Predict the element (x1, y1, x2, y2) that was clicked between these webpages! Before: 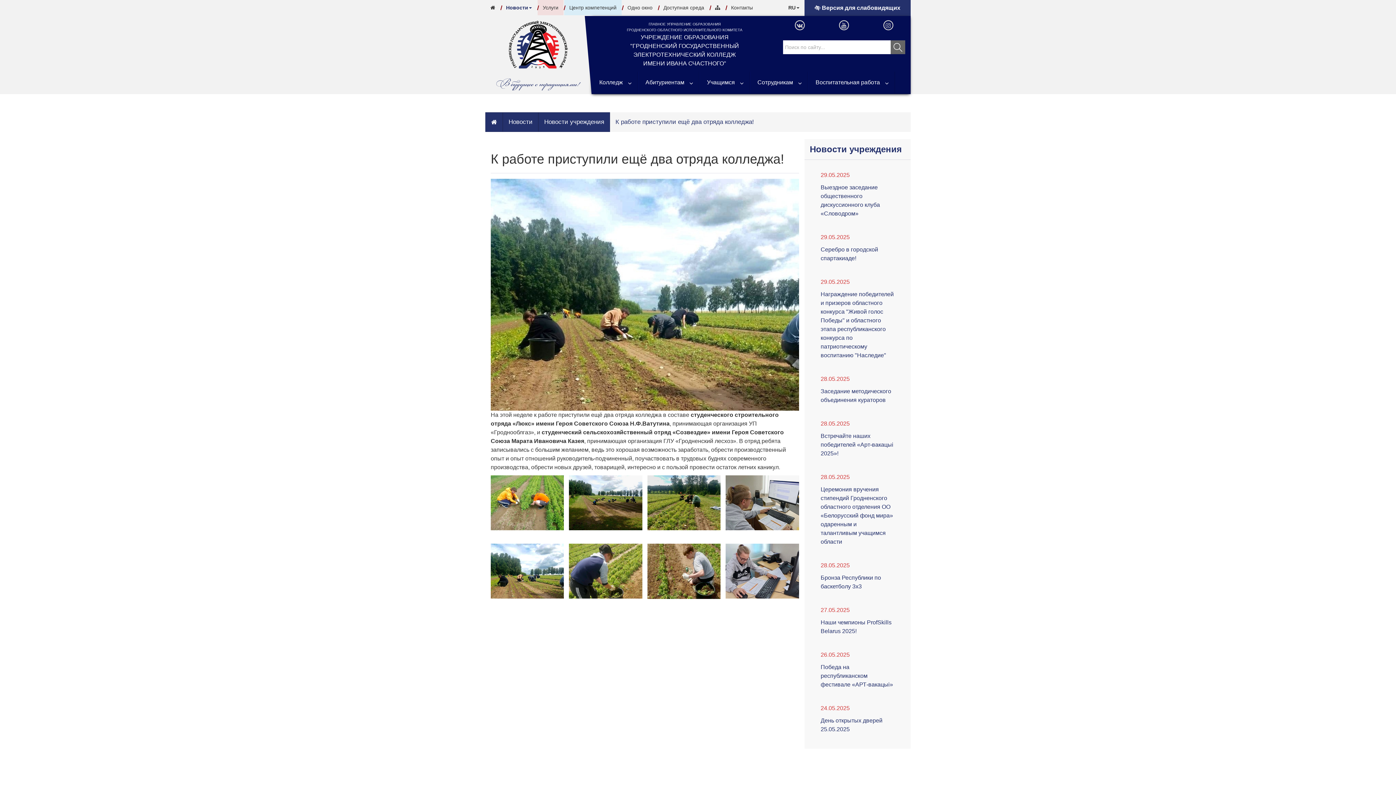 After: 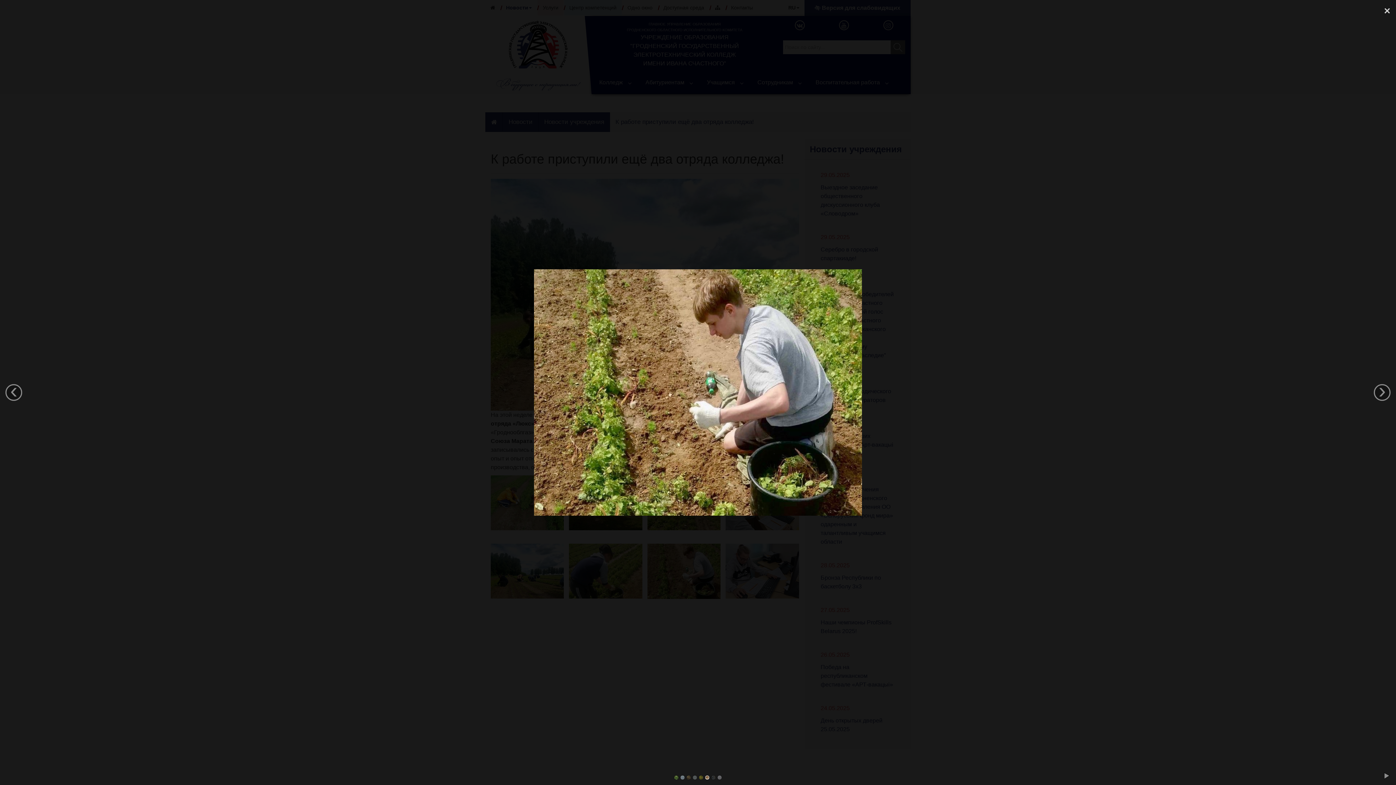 Action: bbox: (647, 544, 720, 604)